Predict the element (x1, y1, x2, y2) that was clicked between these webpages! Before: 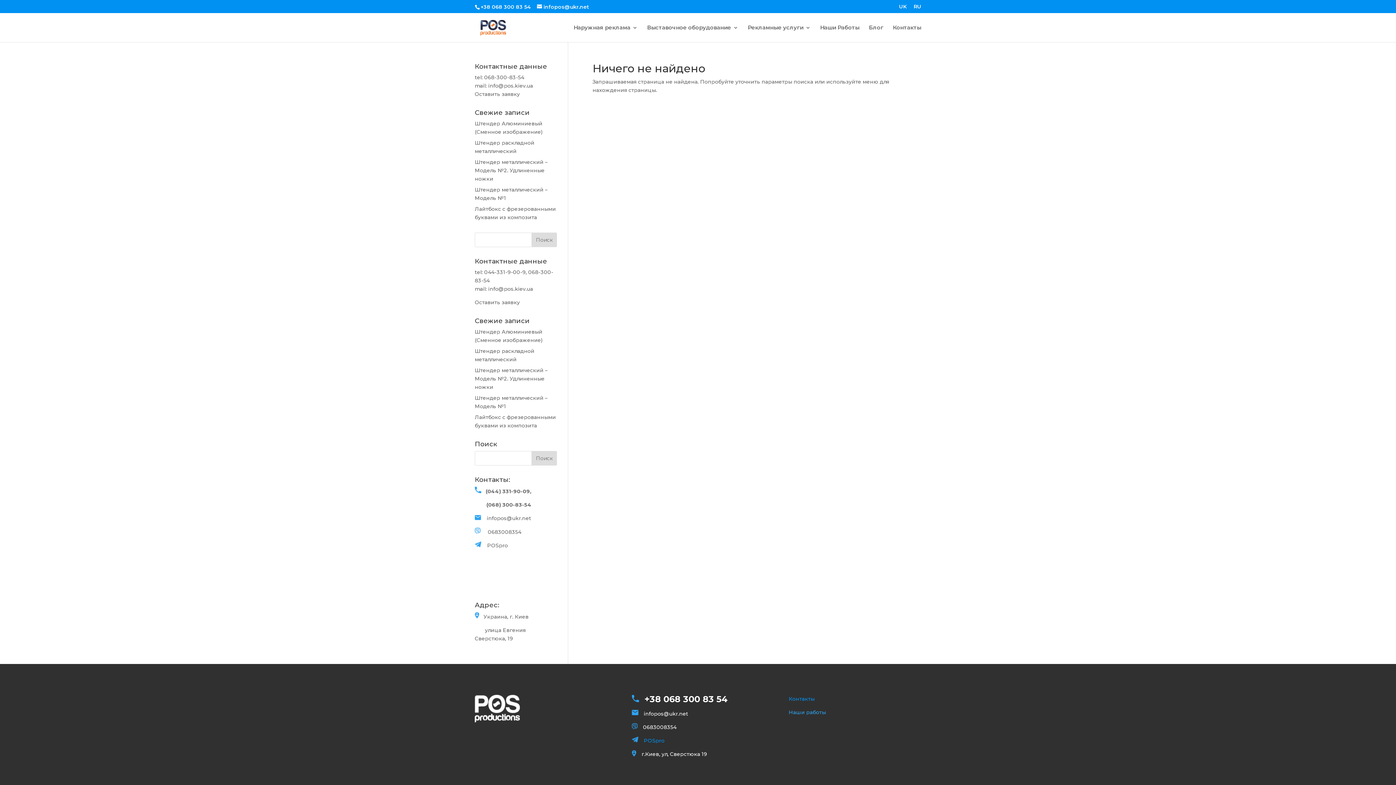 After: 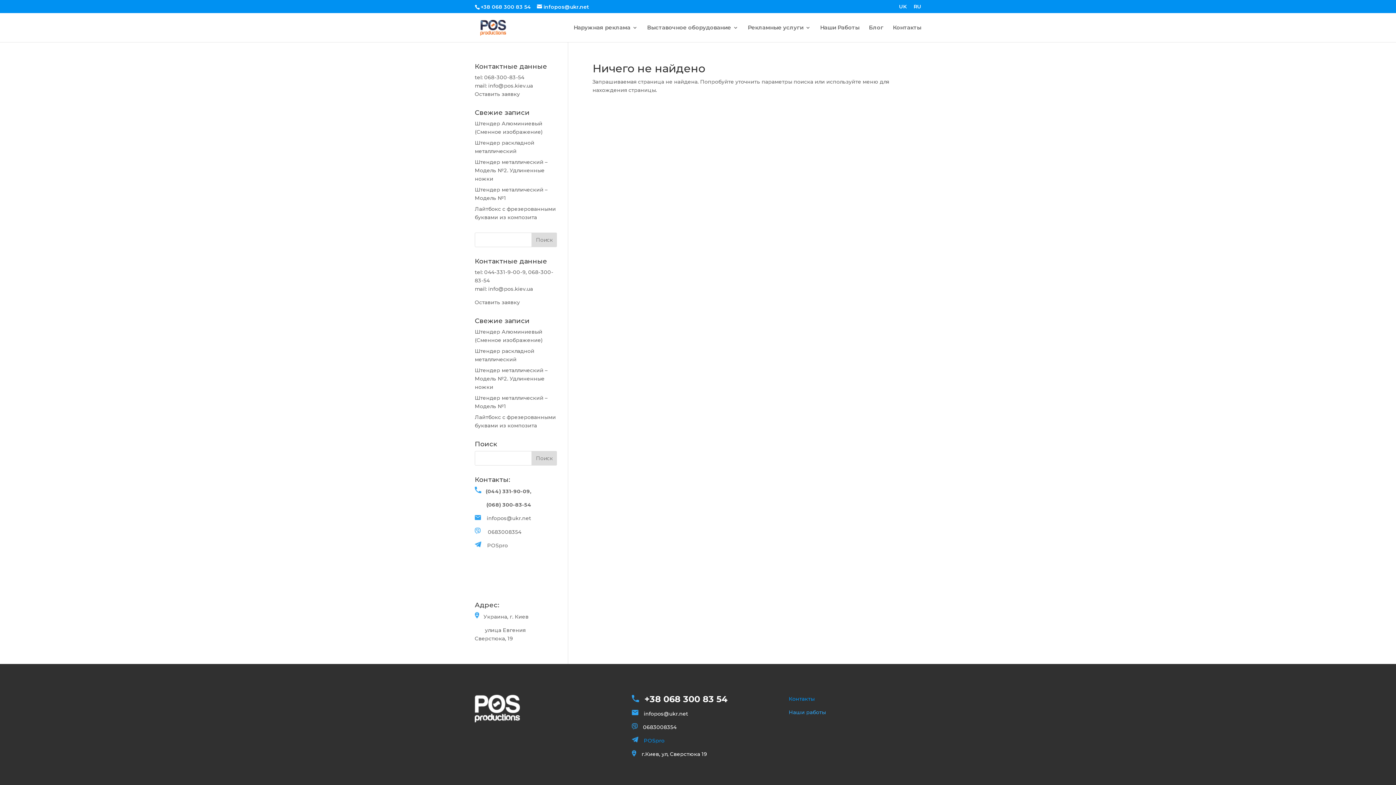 Action: label: Блог bbox: (869, 25, 883, 42)